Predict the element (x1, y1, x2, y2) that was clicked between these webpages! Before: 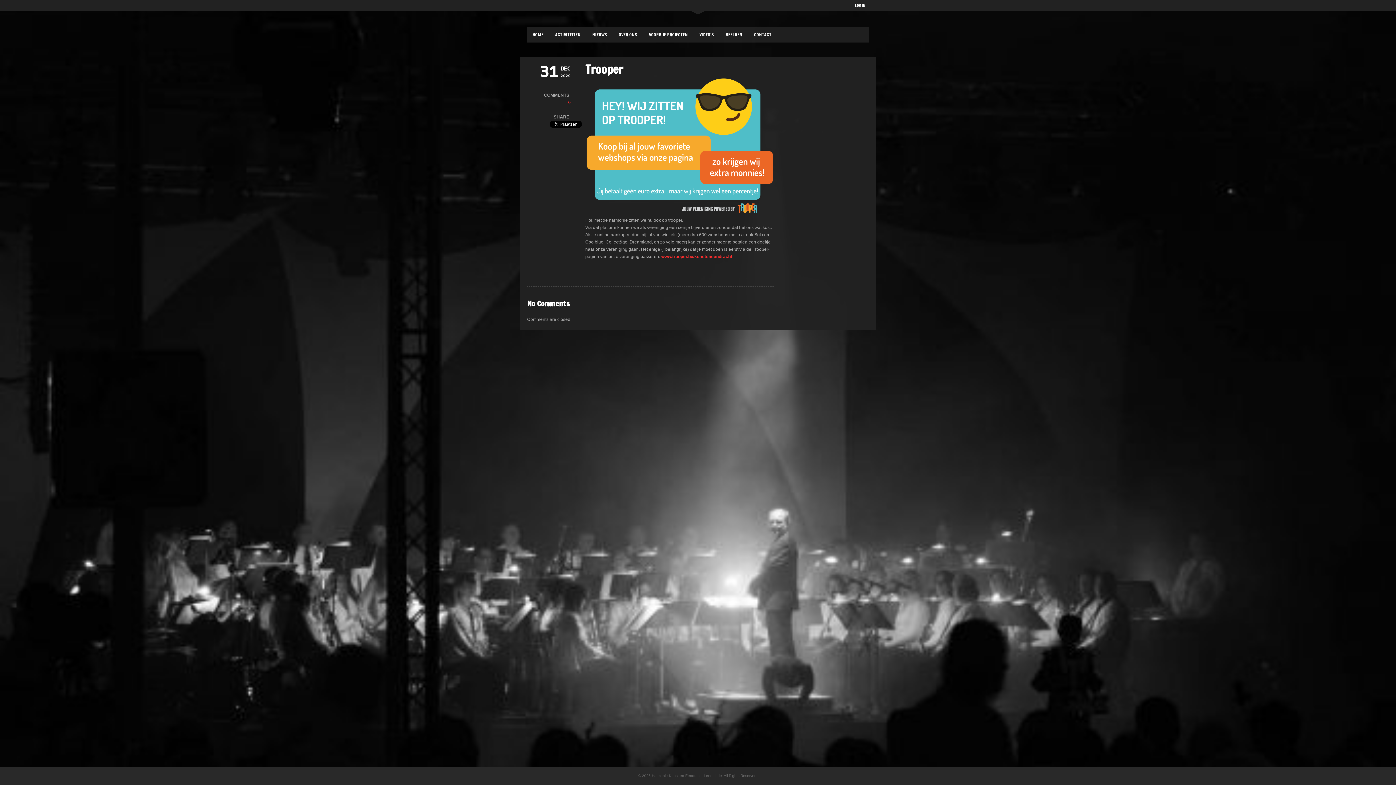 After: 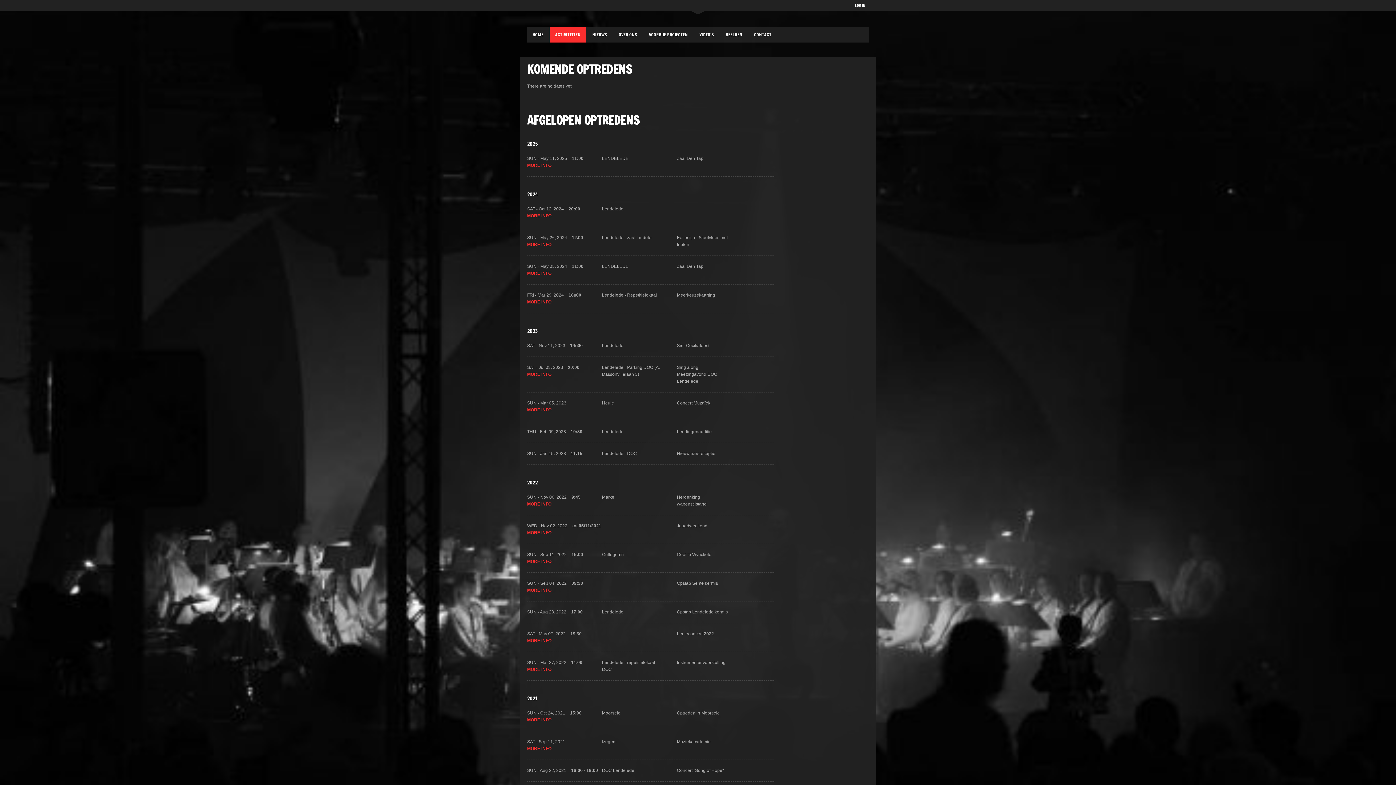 Action: bbox: (549, 27, 586, 42) label: ACTIVITEITEN